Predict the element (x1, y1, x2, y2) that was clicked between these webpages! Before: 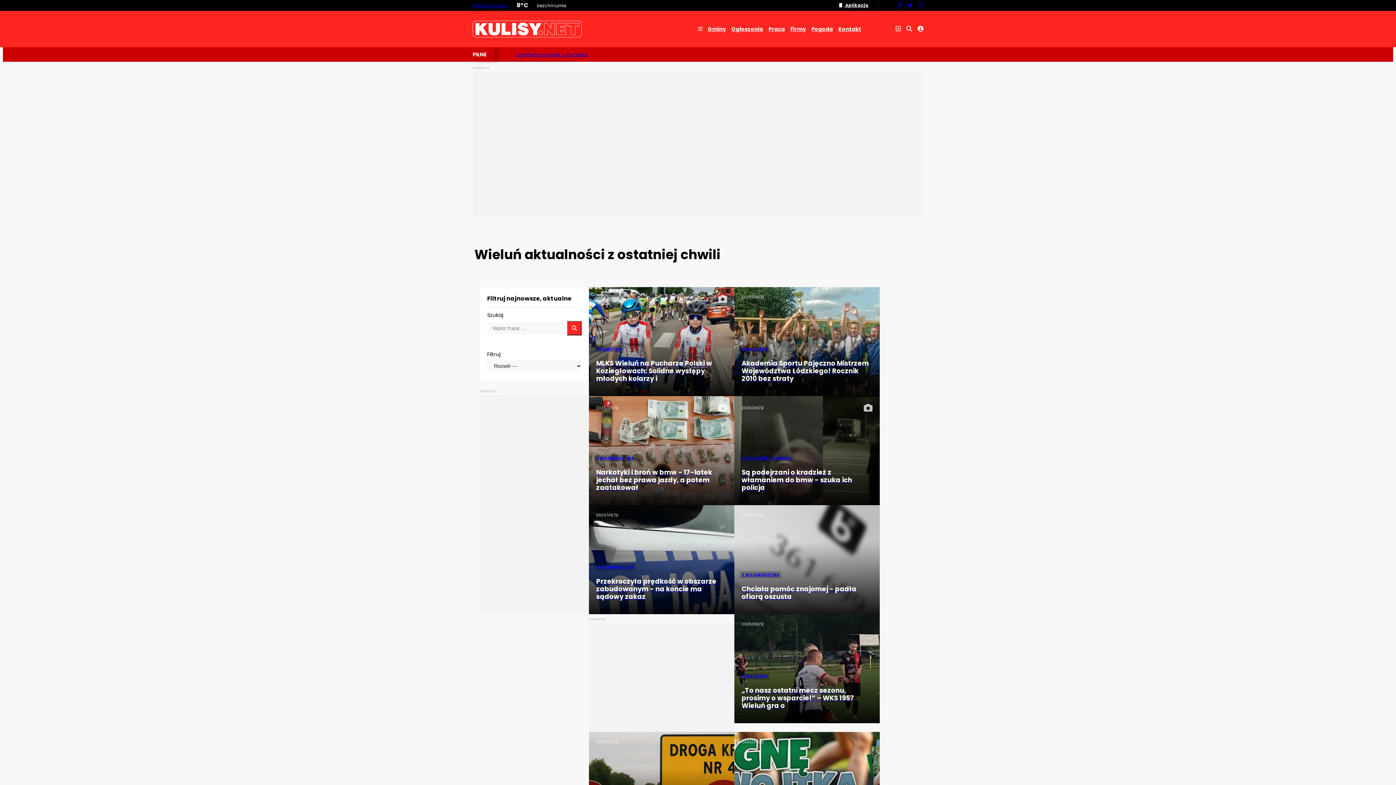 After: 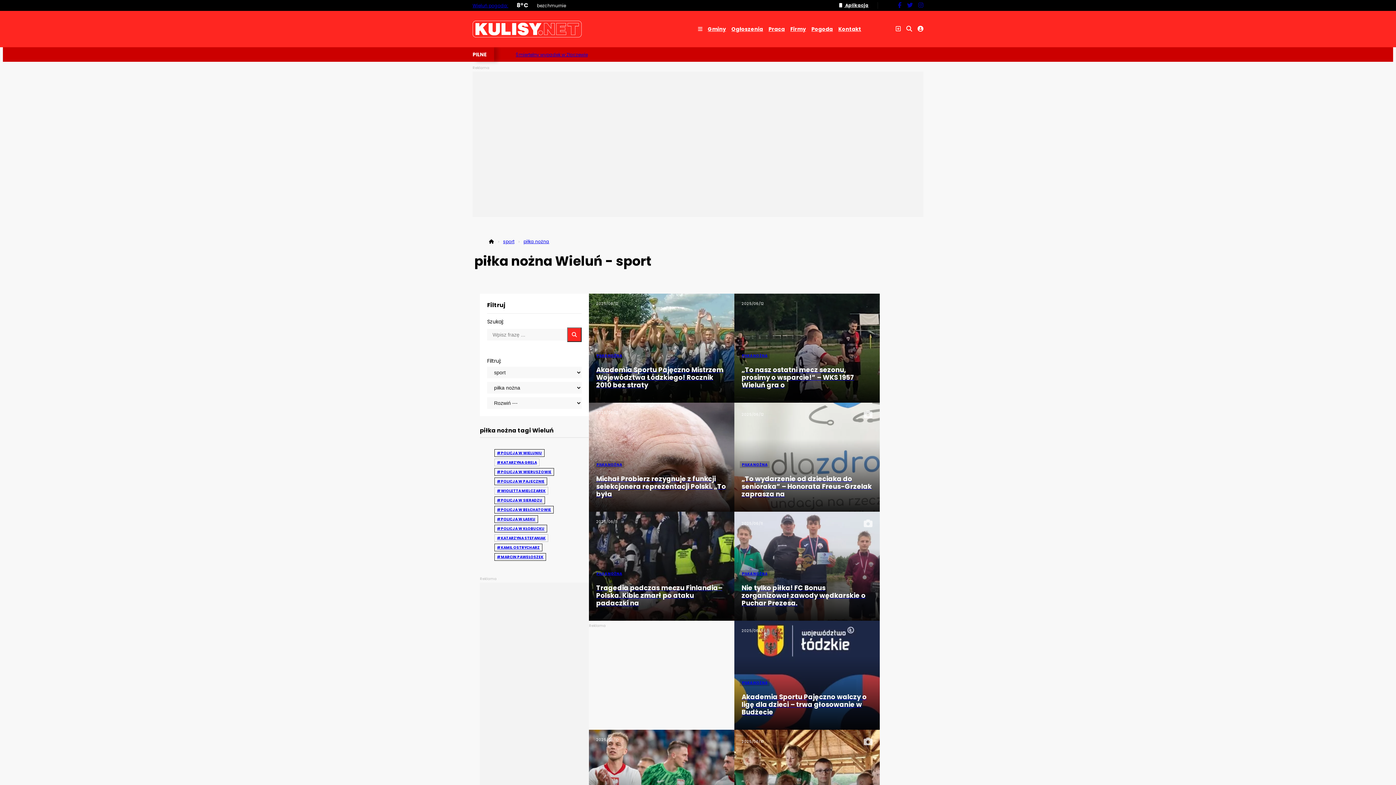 Action: label: PIŁKA NOŻNA bbox: (740, 673, 769, 680)